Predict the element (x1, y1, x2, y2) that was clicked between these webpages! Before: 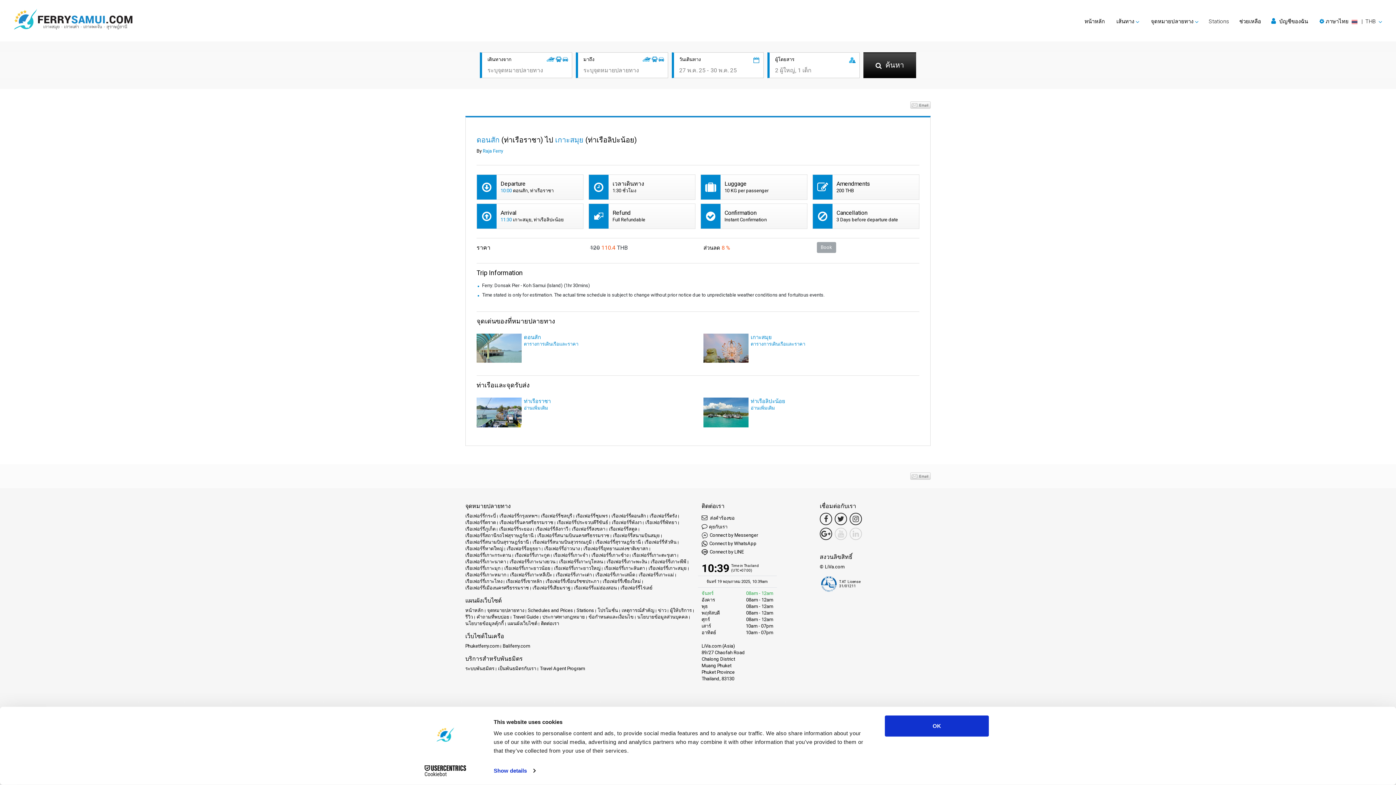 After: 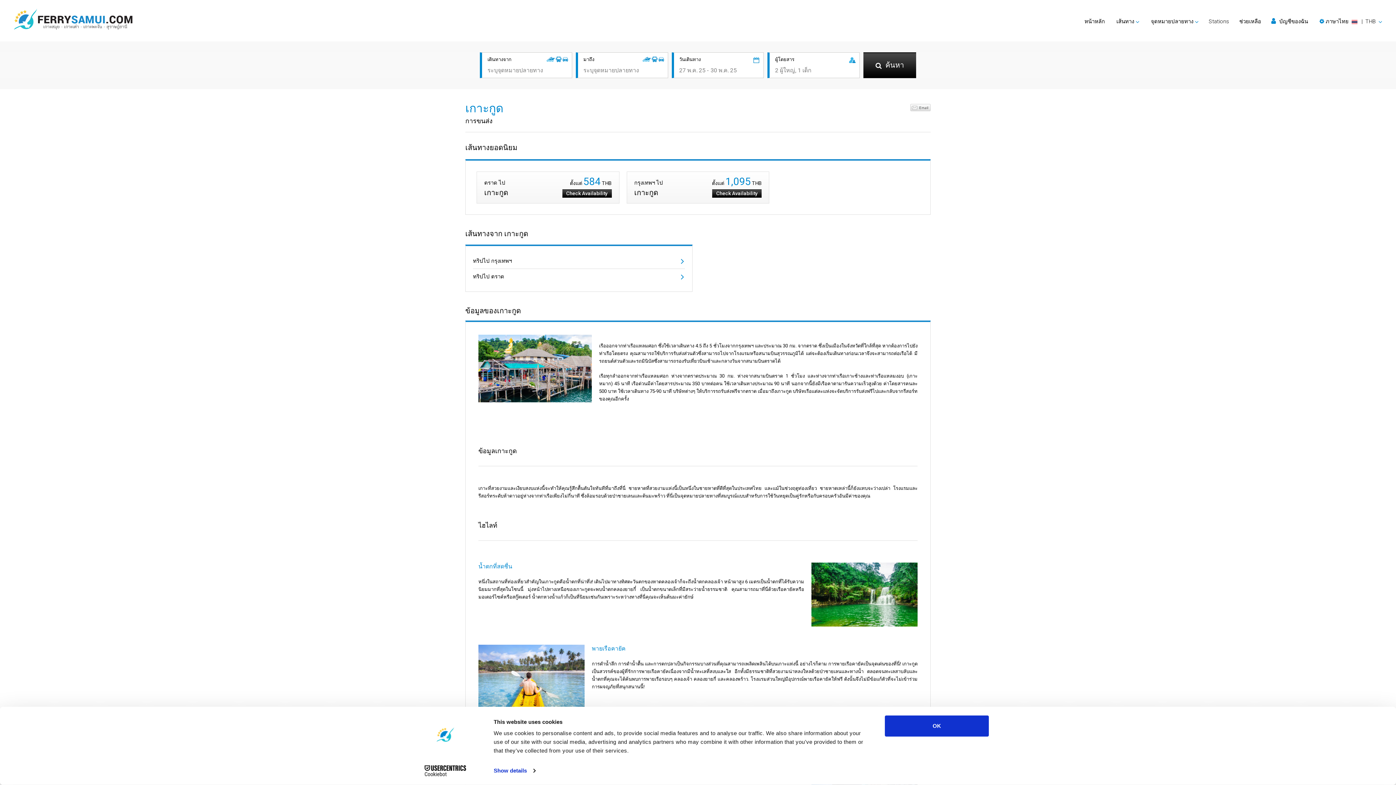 Action: bbox: (514, 536, 549, 541) label: เรือเฟอร์รี่เกาะกูด